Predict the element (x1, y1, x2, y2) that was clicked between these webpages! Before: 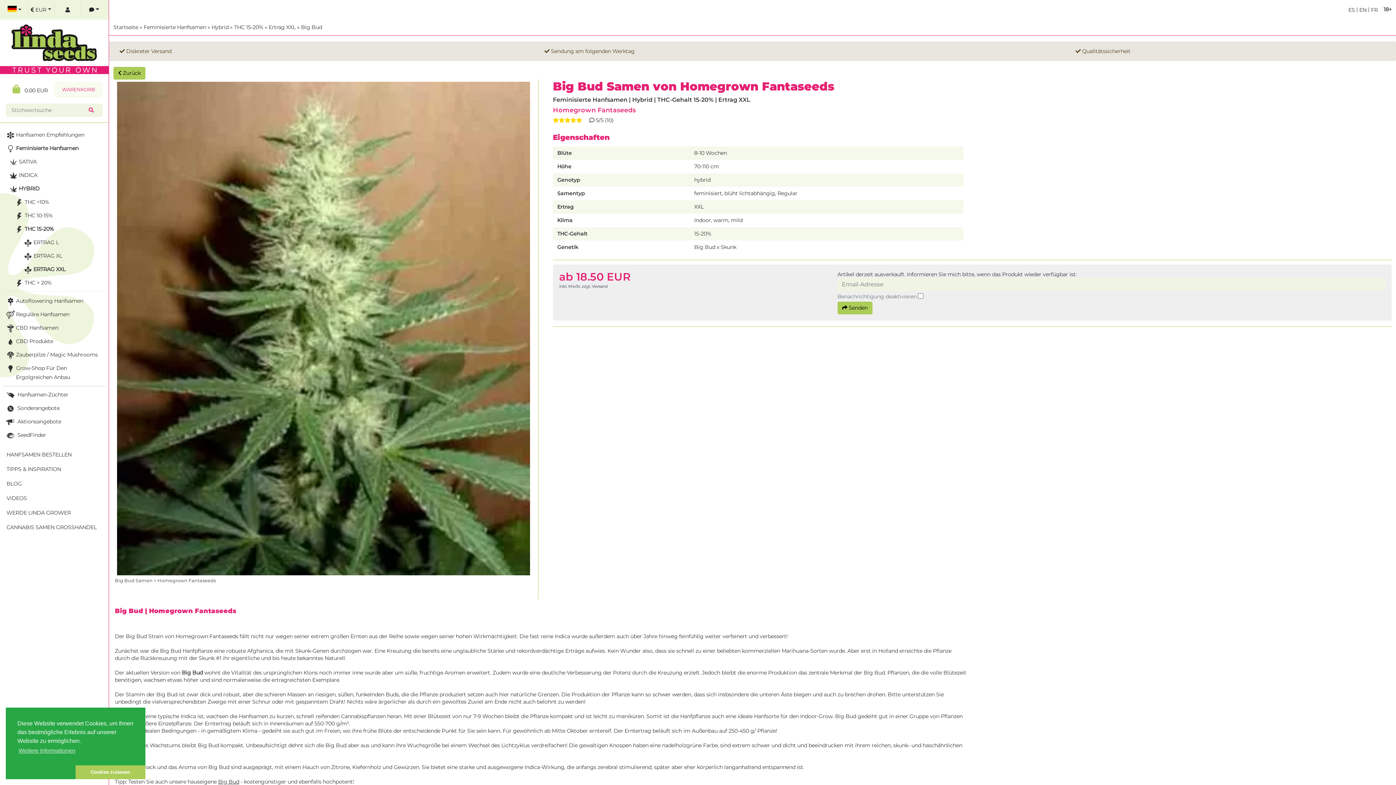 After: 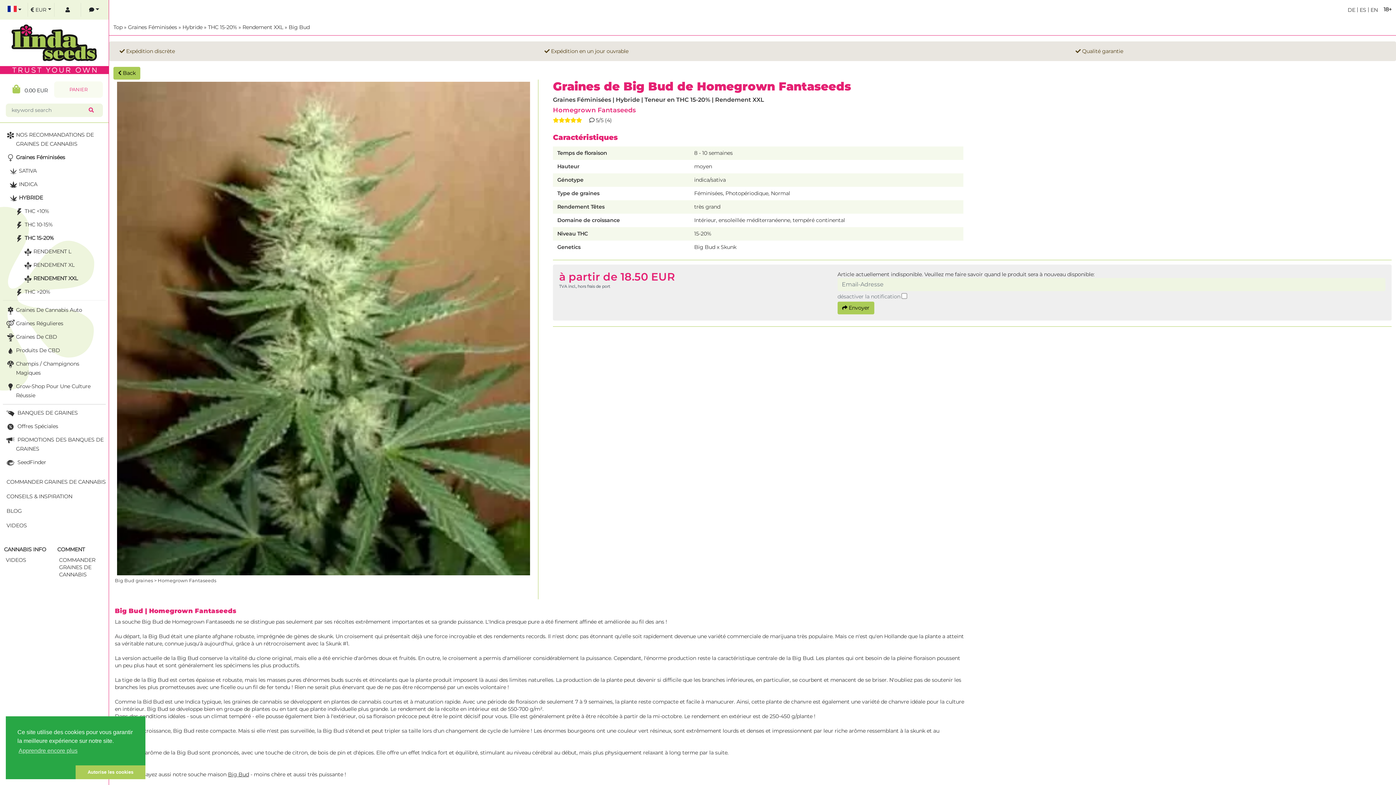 Action: label:  FR bbox: (1369, 6, 1378, 13)